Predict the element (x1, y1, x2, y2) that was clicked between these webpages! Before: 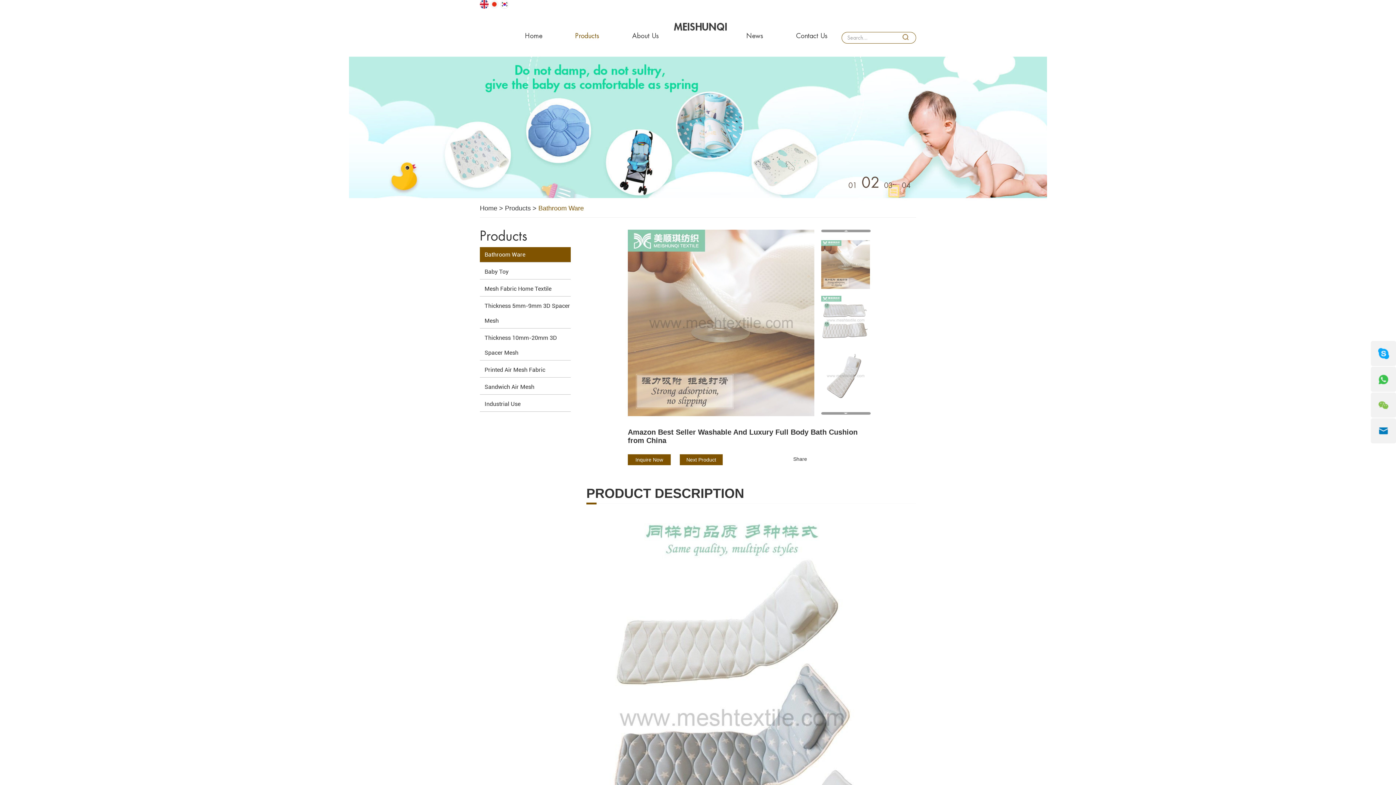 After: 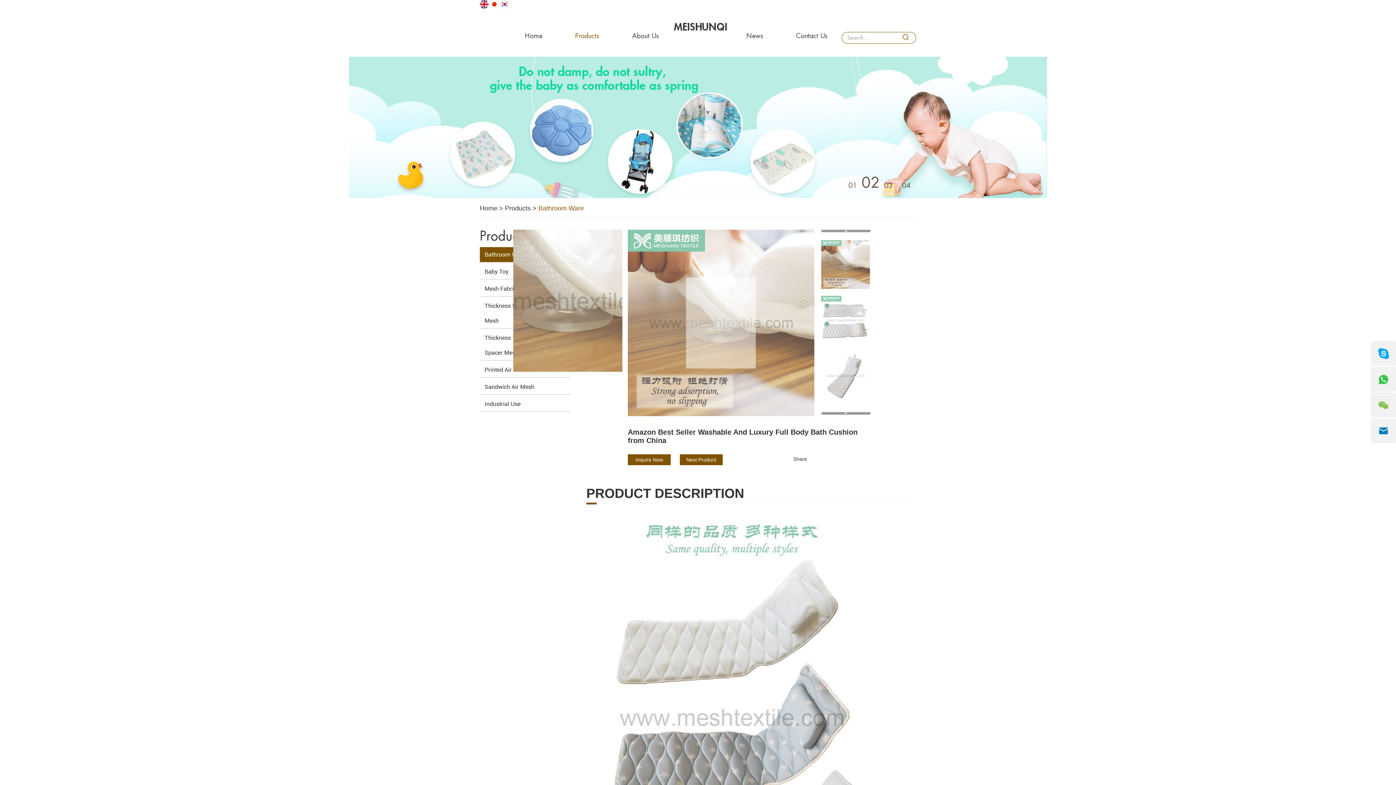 Action: bbox: (628, 229, 814, 416)